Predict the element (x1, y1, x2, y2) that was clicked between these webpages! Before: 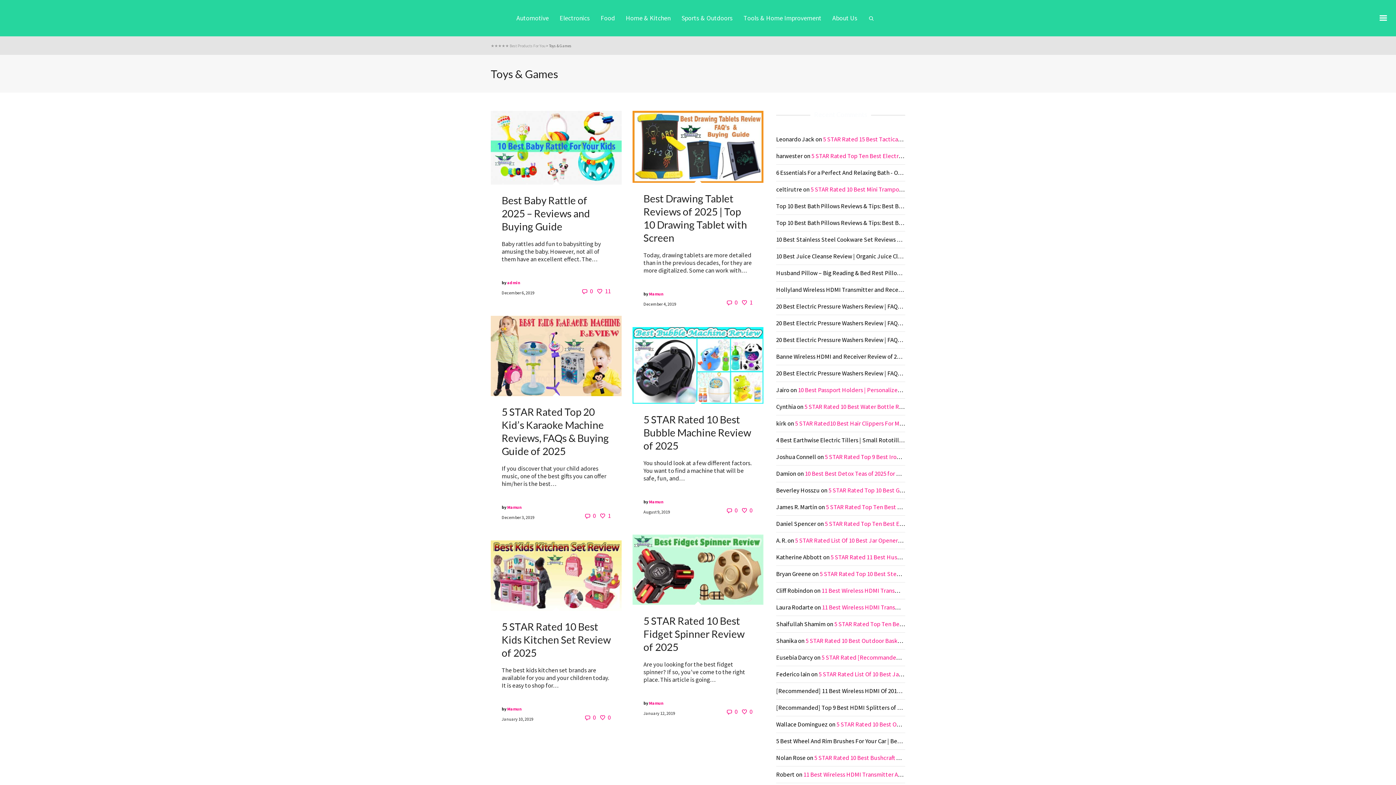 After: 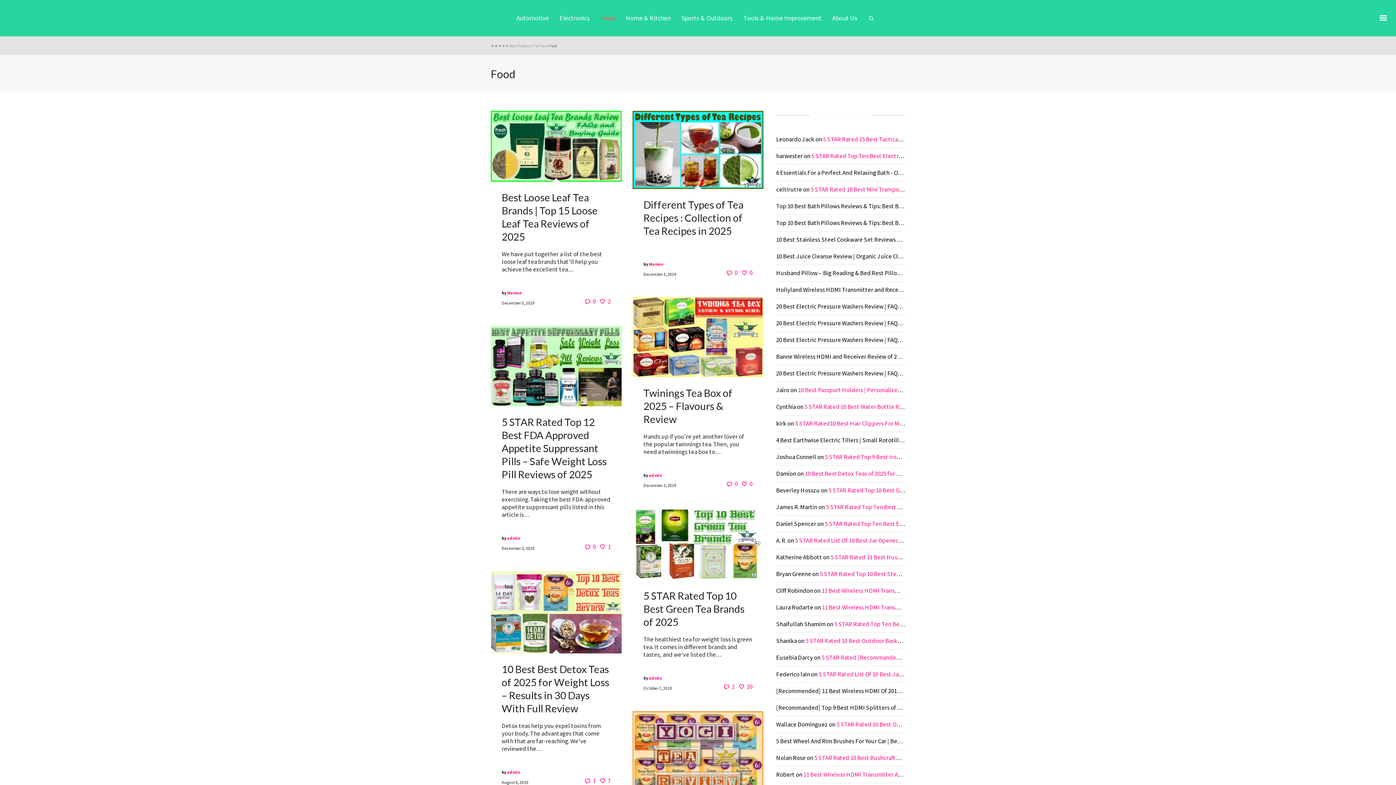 Action: bbox: (595, 0, 620, 36) label: Food